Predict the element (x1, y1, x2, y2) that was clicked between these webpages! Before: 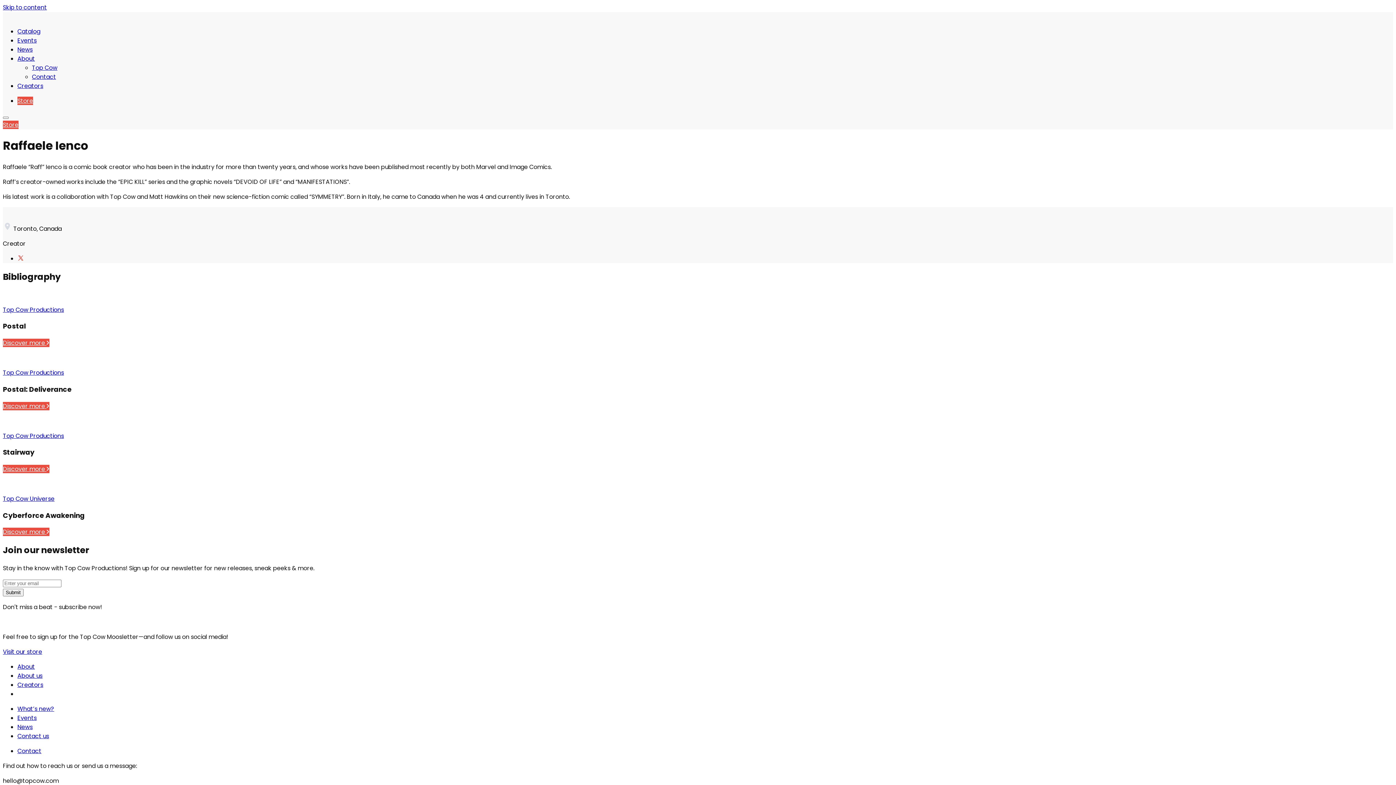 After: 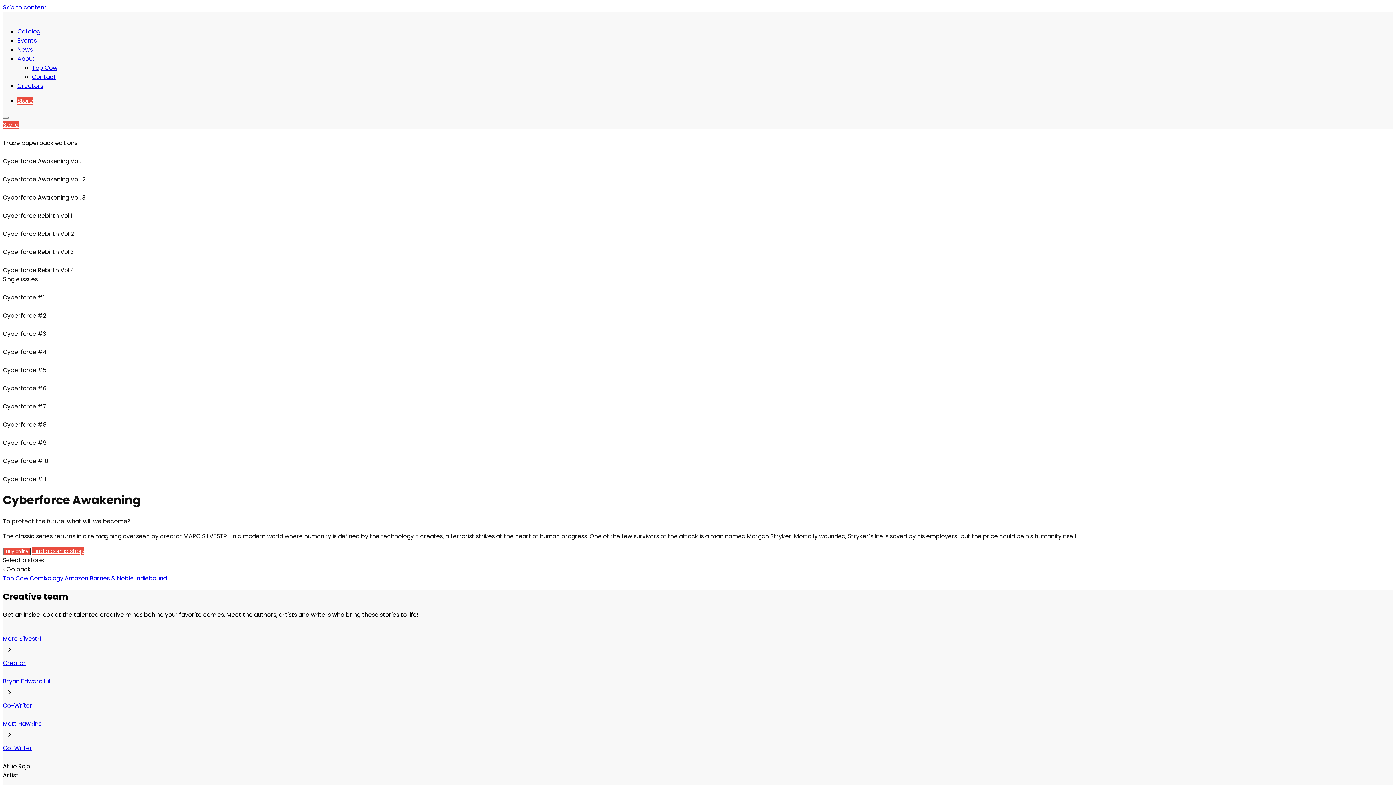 Action: bbox: (2, 528, 49, 536) label: Discover more 